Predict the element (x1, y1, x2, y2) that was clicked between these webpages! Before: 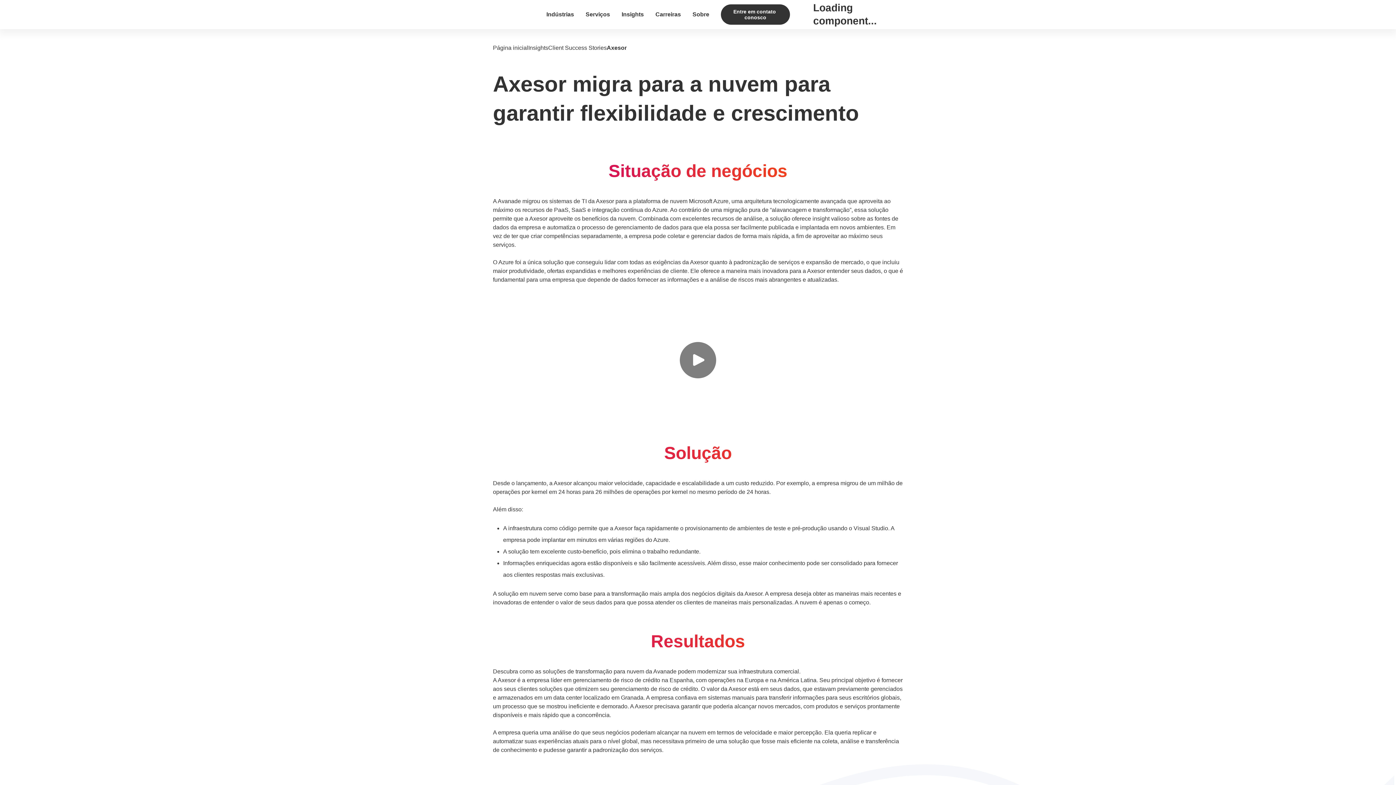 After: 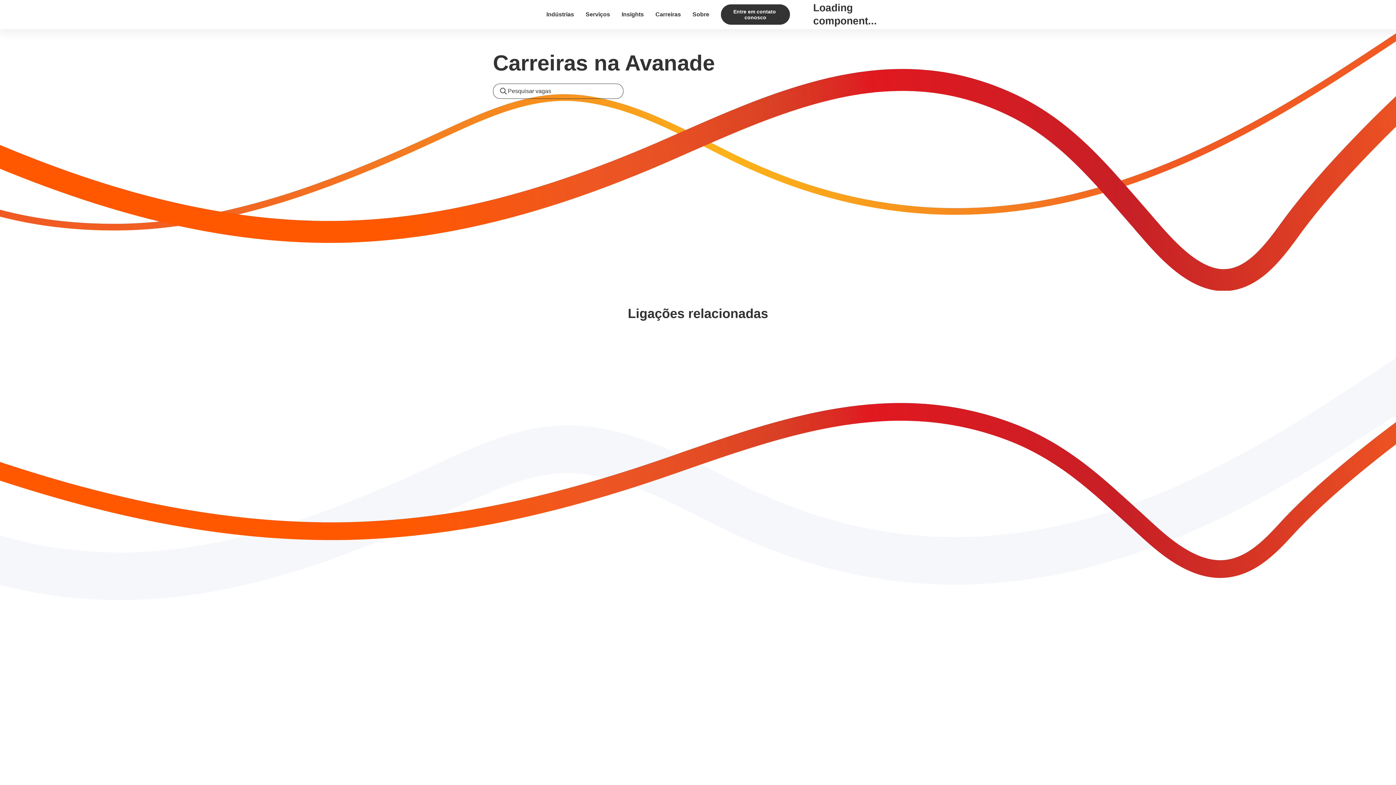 Action: bbox: (655, 11, 681, 17) label: Carreiras